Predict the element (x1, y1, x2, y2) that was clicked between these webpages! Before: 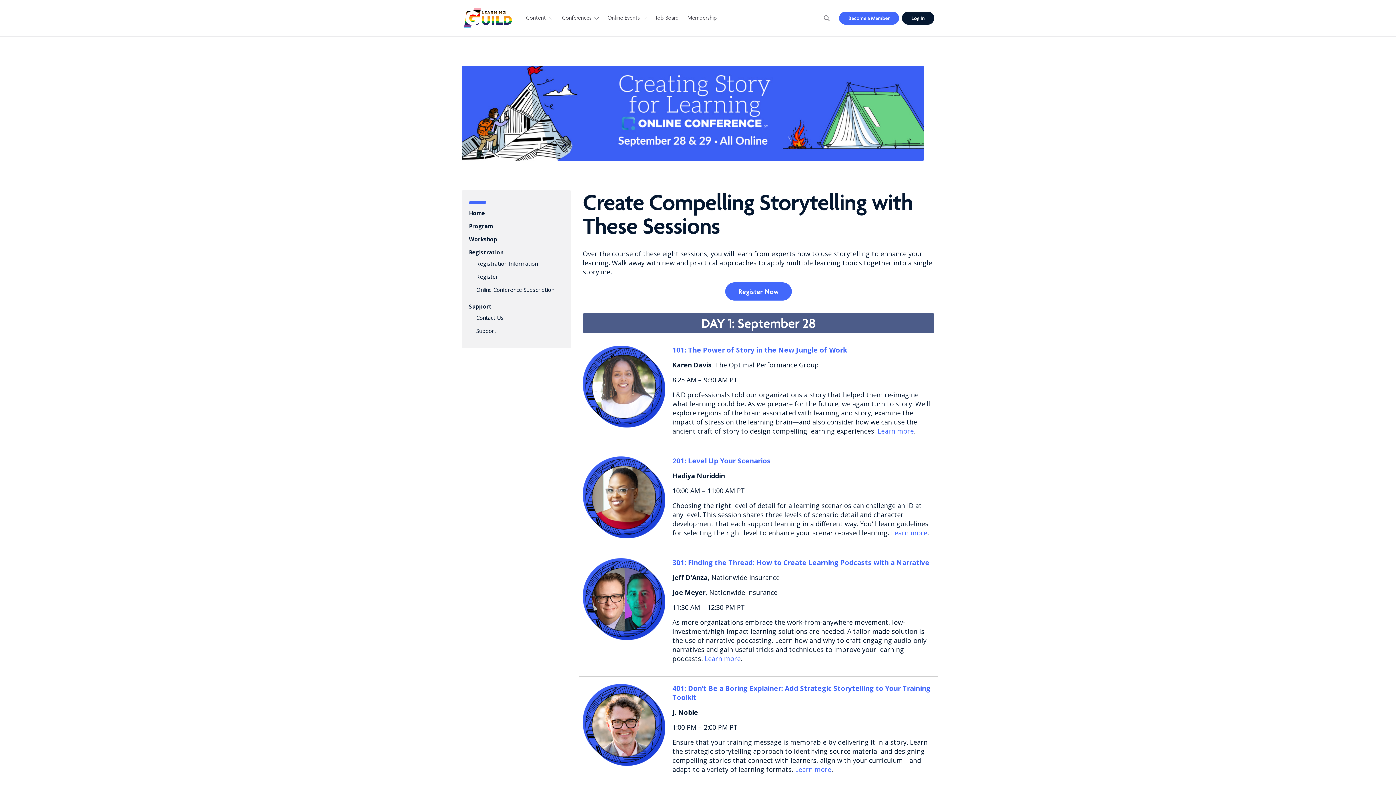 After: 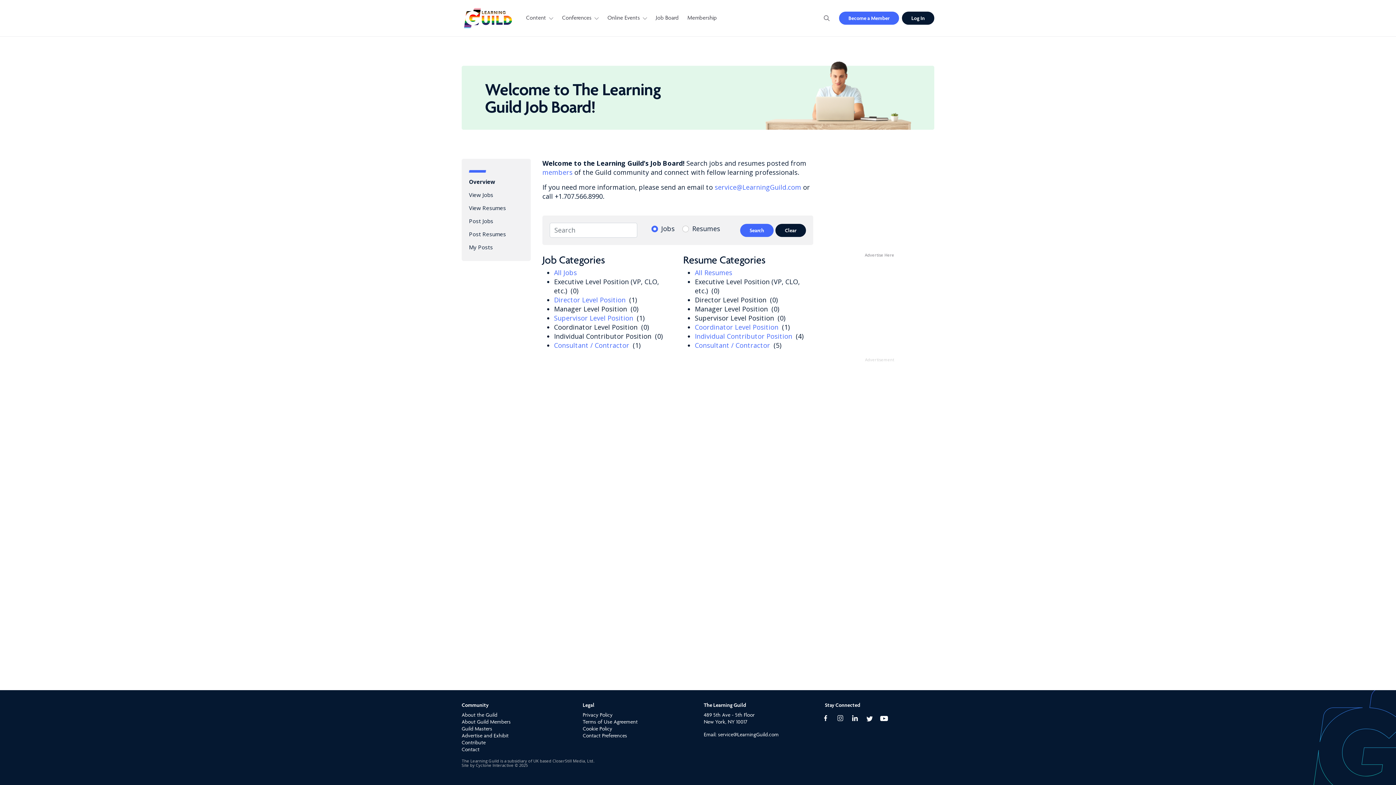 Action: bbox: (650, 0, 681, 36) label: Job Board